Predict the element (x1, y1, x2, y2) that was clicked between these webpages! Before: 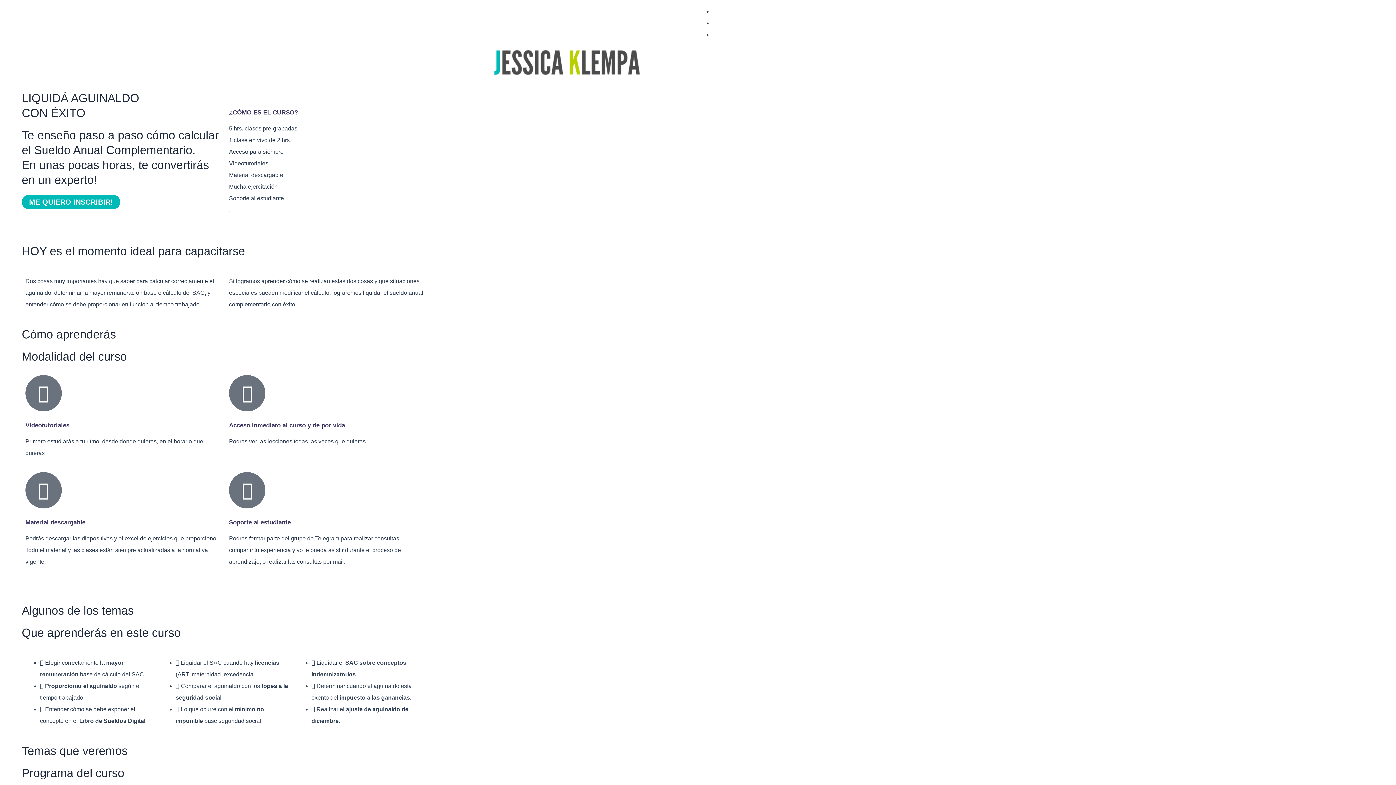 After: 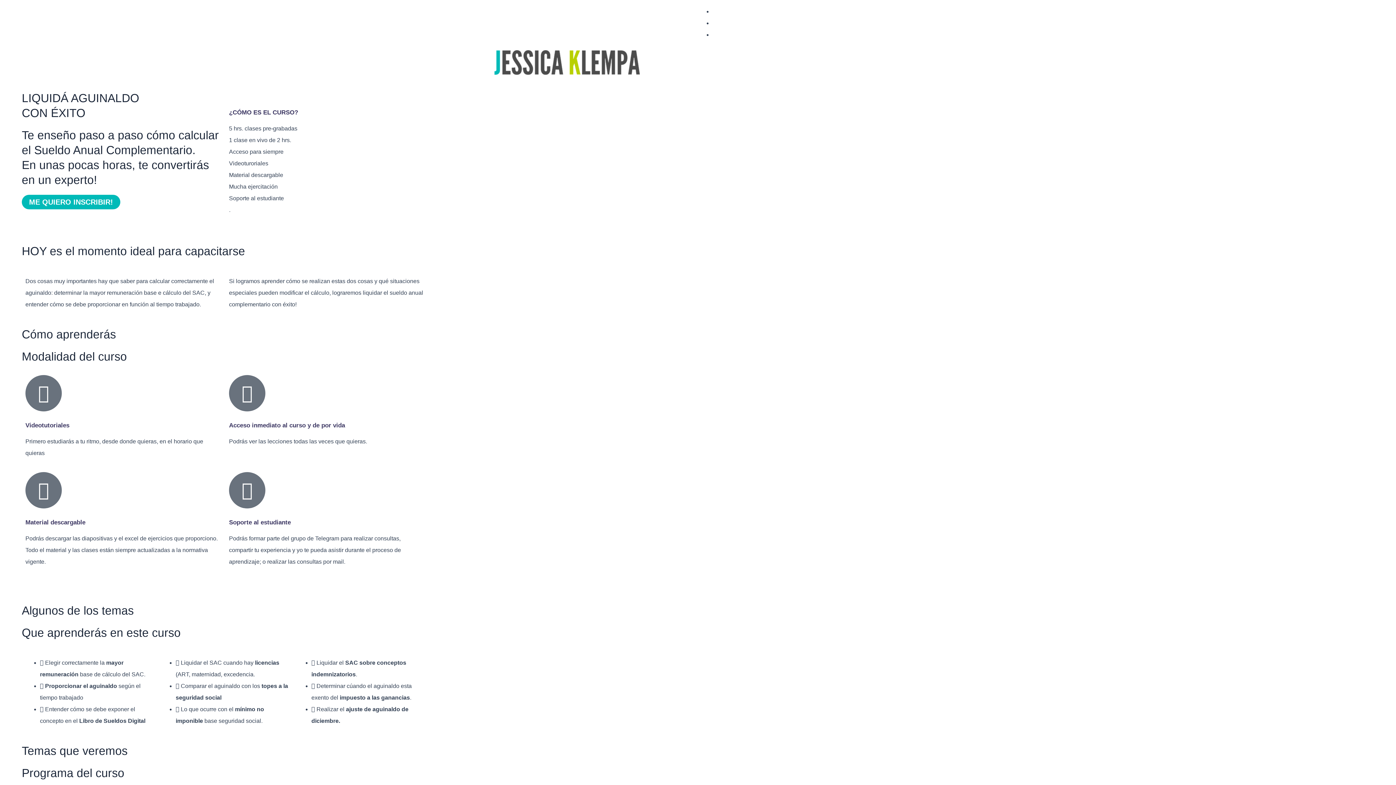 Action: label: CURSOS bbox: (739, 50, 784, 66)